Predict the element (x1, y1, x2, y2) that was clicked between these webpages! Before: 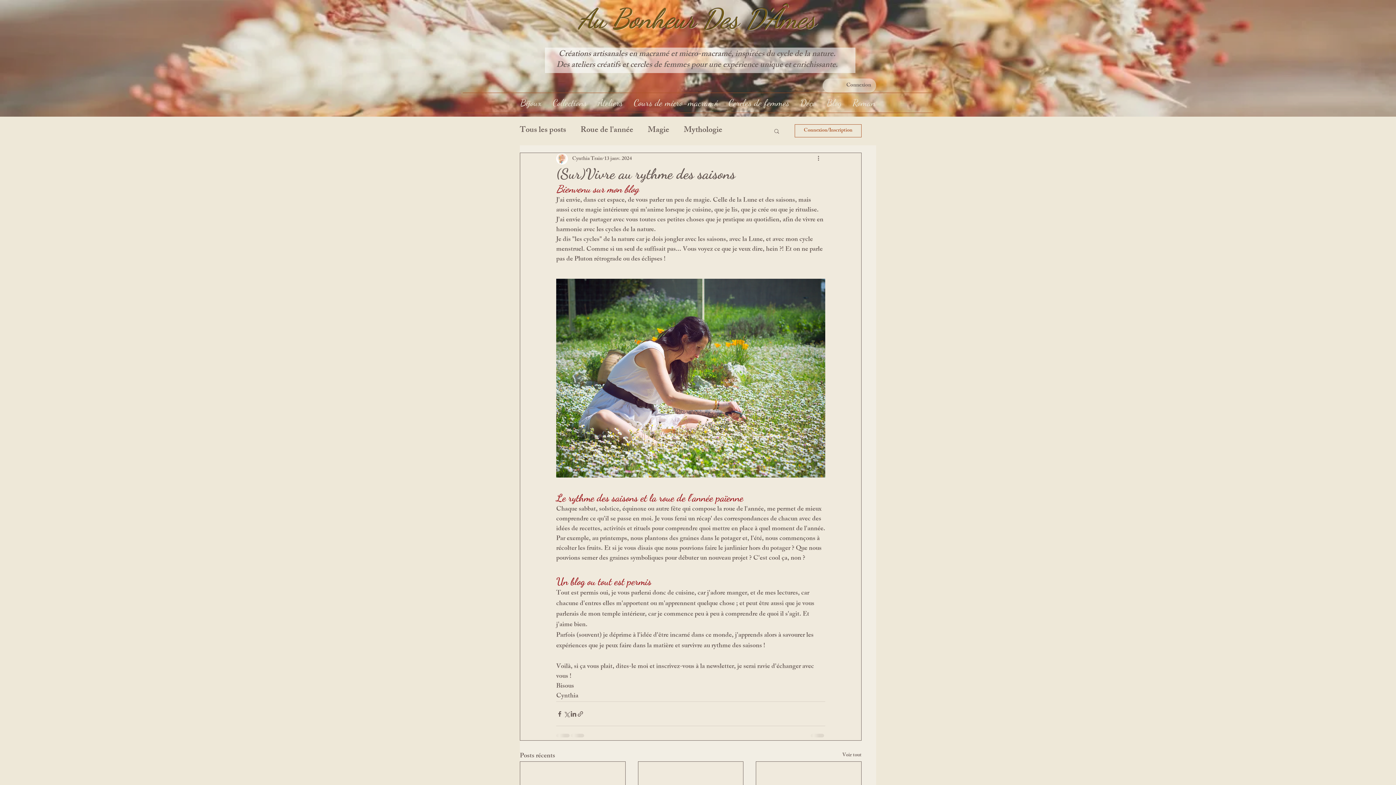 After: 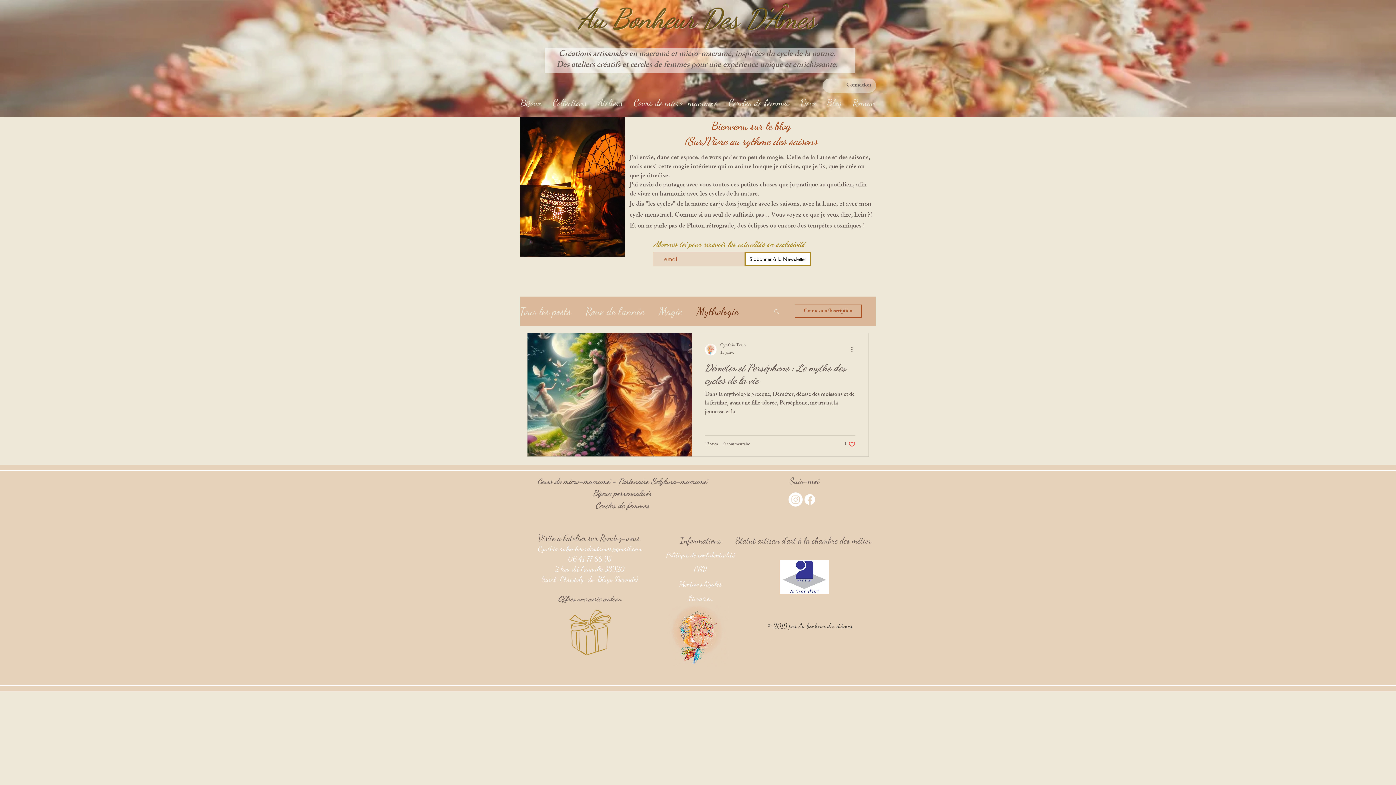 Action: label: Mythologie bbox: (684, 125, 722, 136)